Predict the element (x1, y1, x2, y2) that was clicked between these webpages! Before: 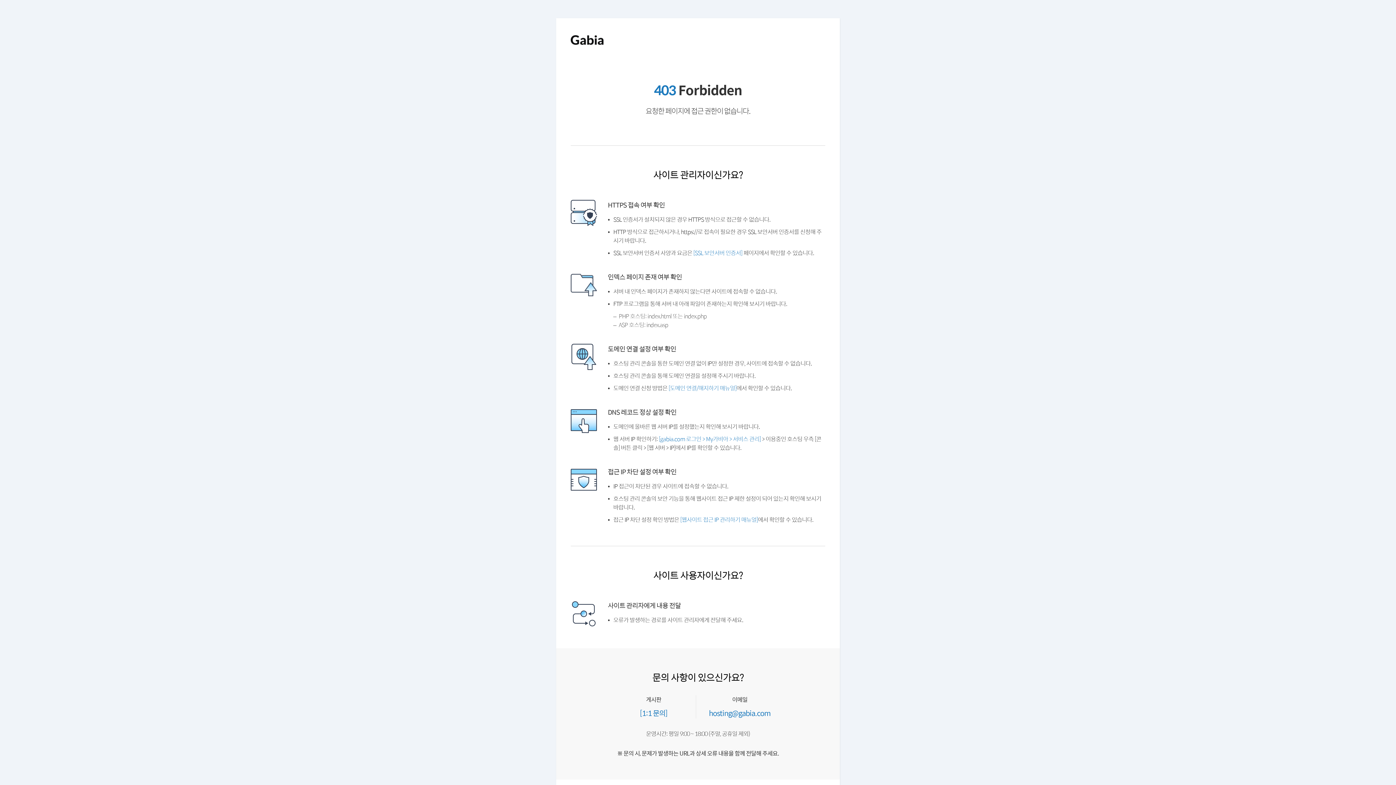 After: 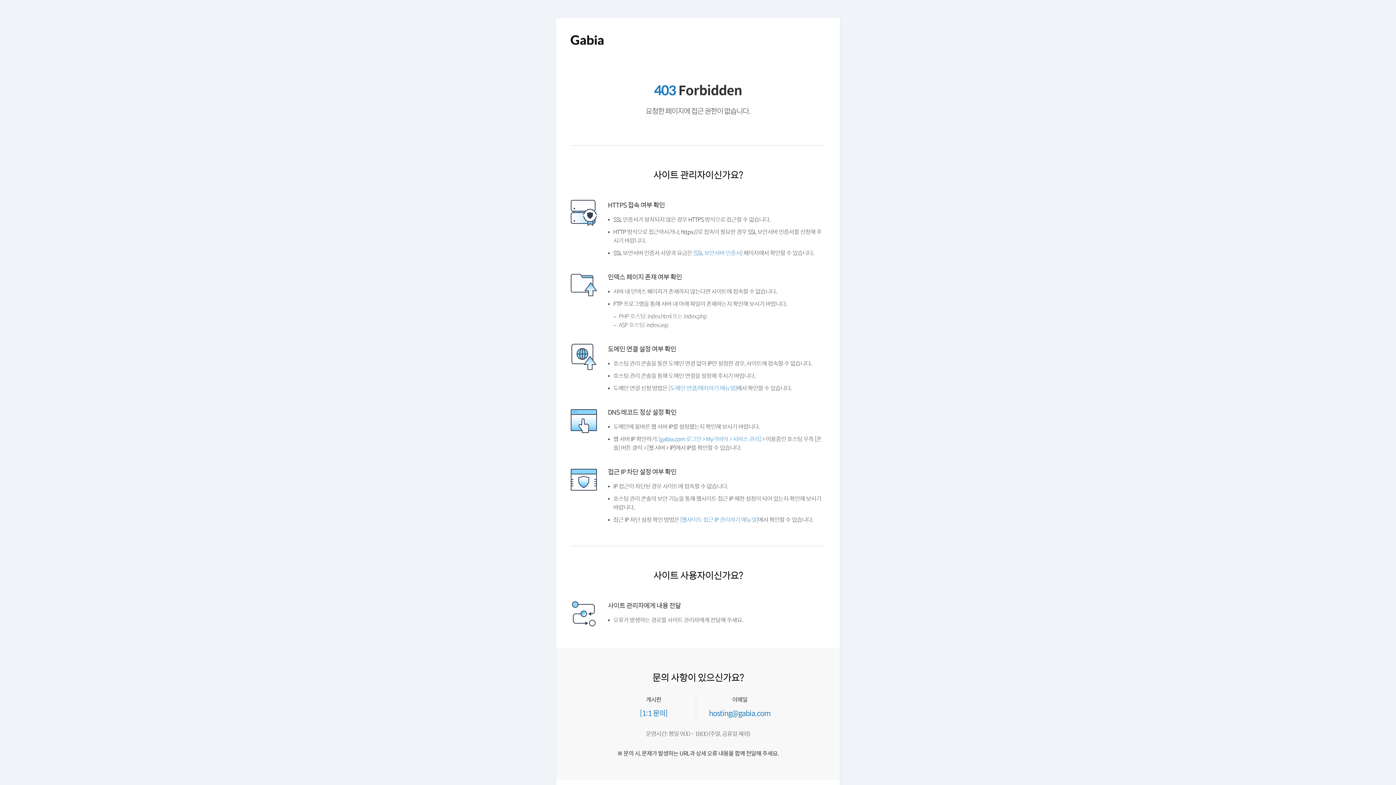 Action: bbox: (570, 43, 603, 49)